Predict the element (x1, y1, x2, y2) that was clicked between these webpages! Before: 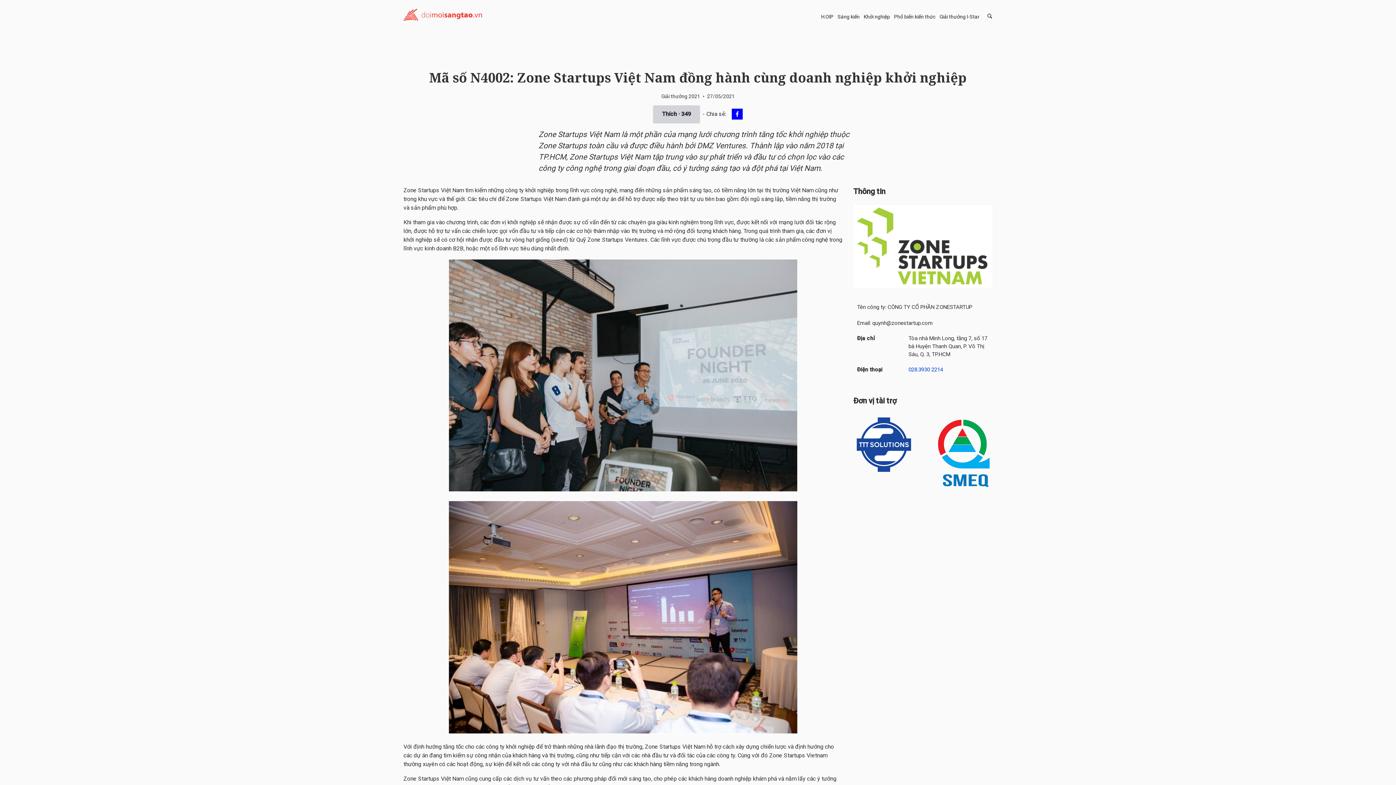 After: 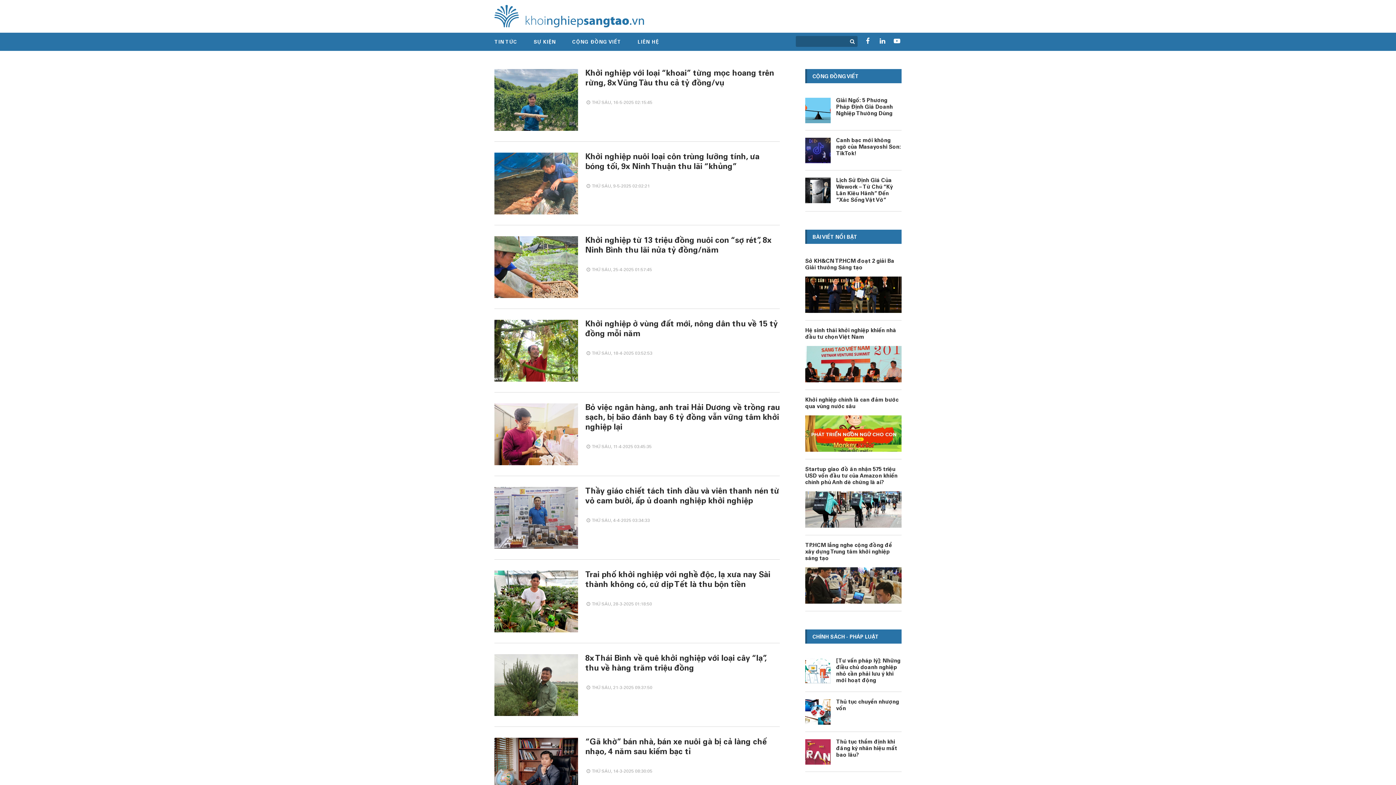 Action: label: Khởi nghiệp bbox: (864, 13, 890, 19)